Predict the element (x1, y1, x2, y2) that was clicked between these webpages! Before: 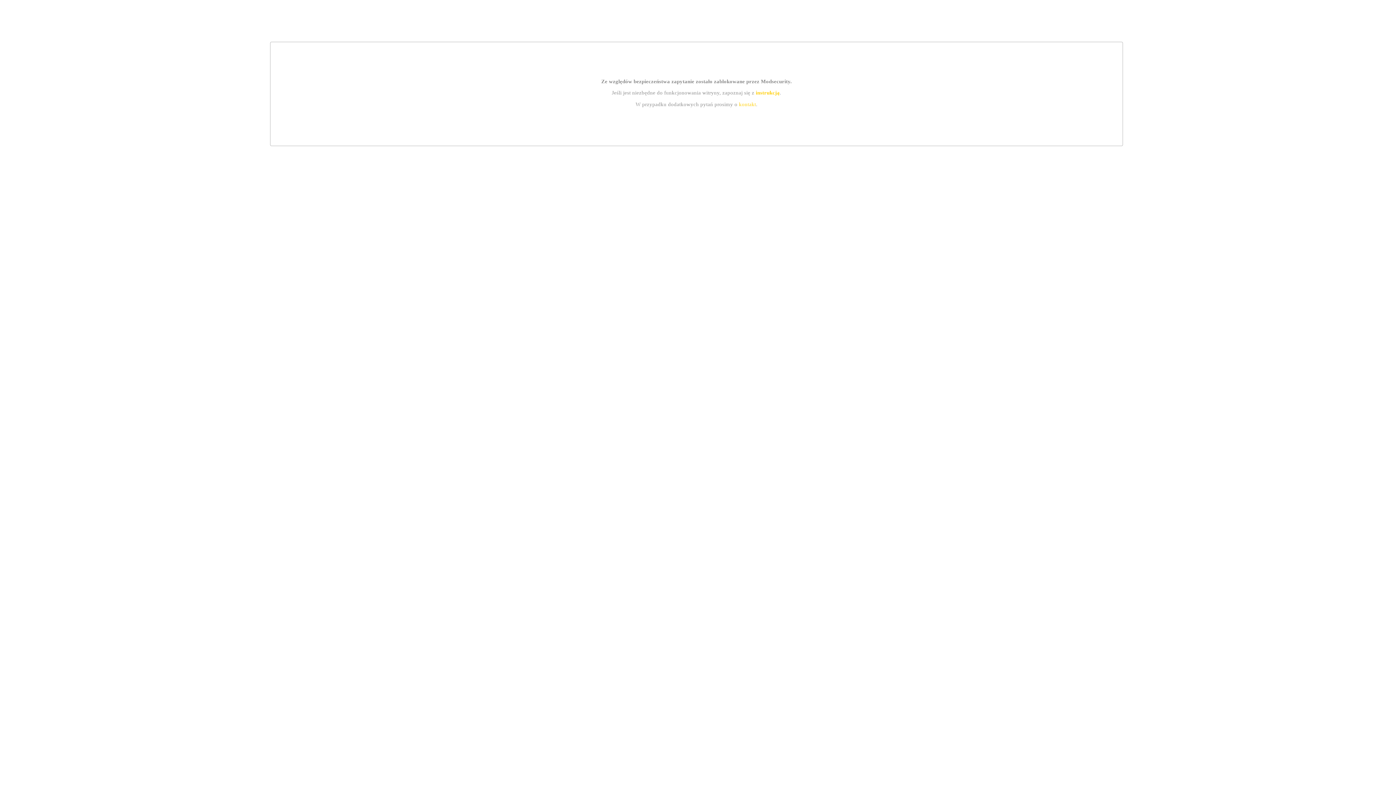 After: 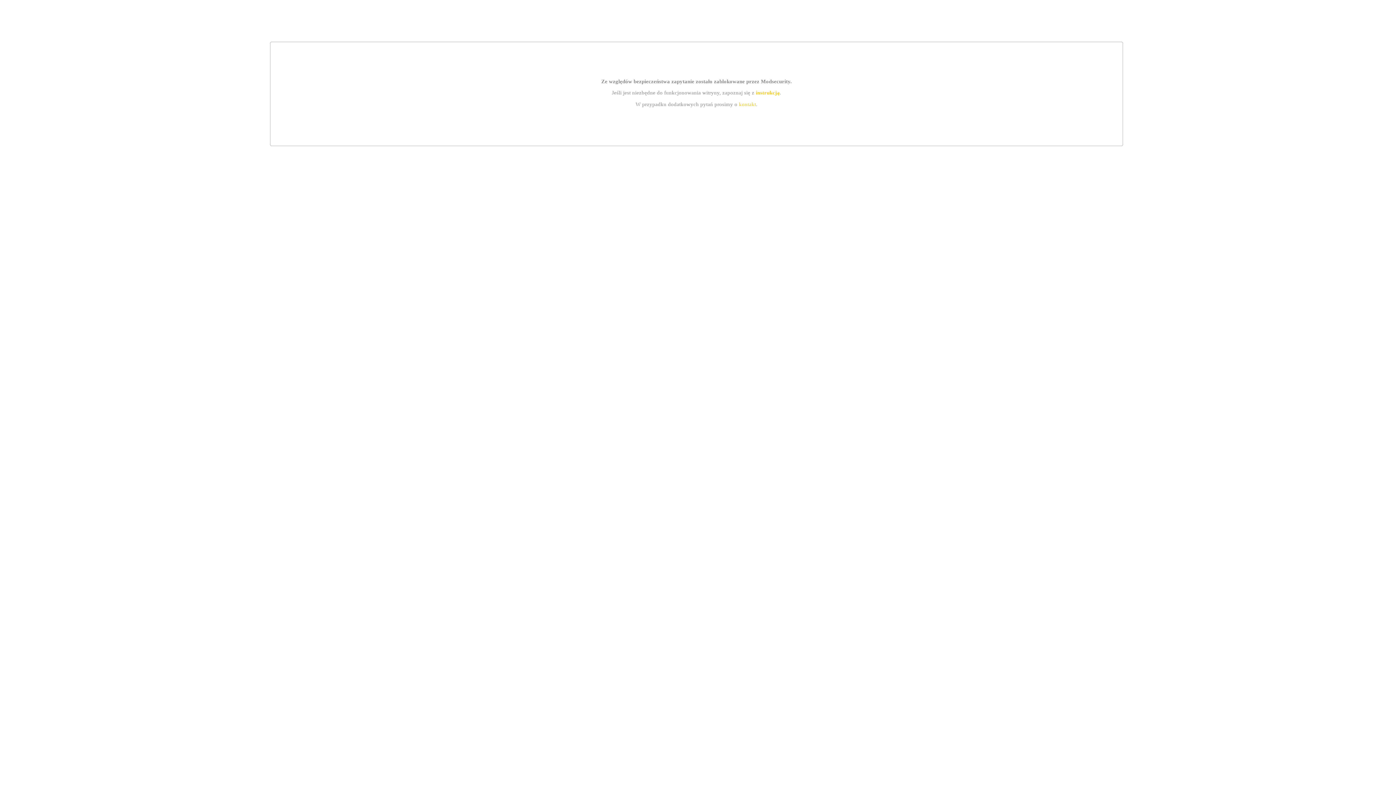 Action: label: kontakt bbox: (739, 101, 756, 107)